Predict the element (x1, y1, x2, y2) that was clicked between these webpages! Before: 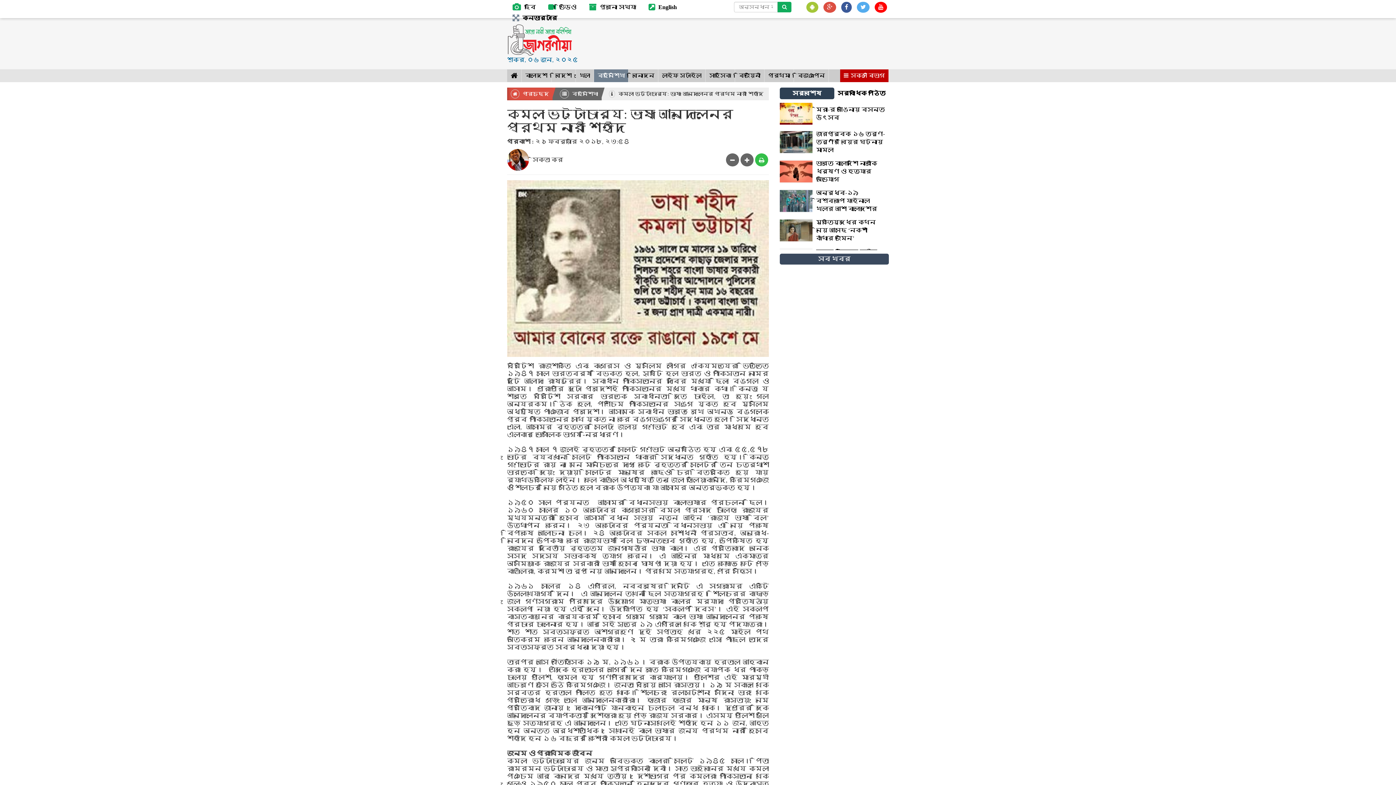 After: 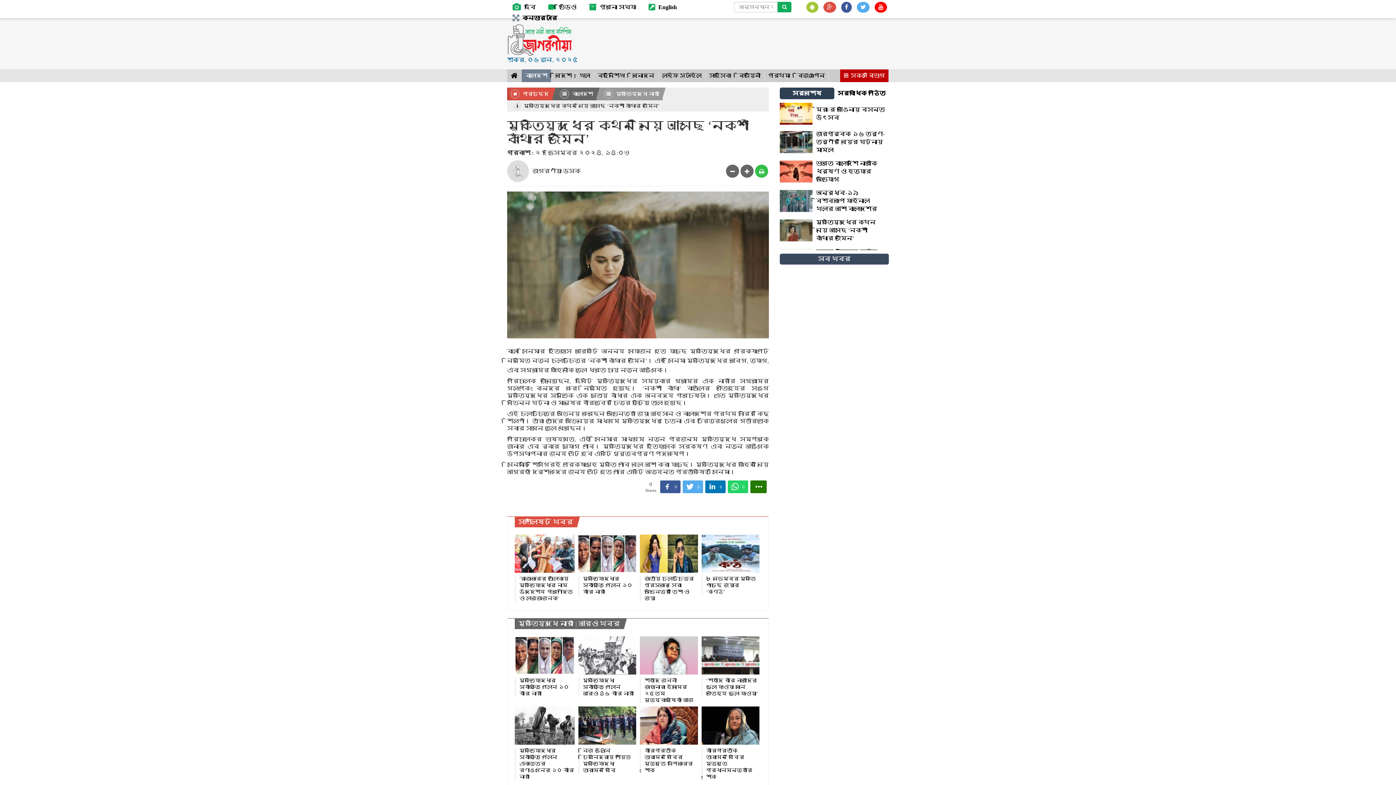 Action: bbox: (780, 237, 889, 243) label: 	
মুক্তিযুদ্ধের কথন নিয়ে আসছে ‘নকশী কাঁথার জমিন’